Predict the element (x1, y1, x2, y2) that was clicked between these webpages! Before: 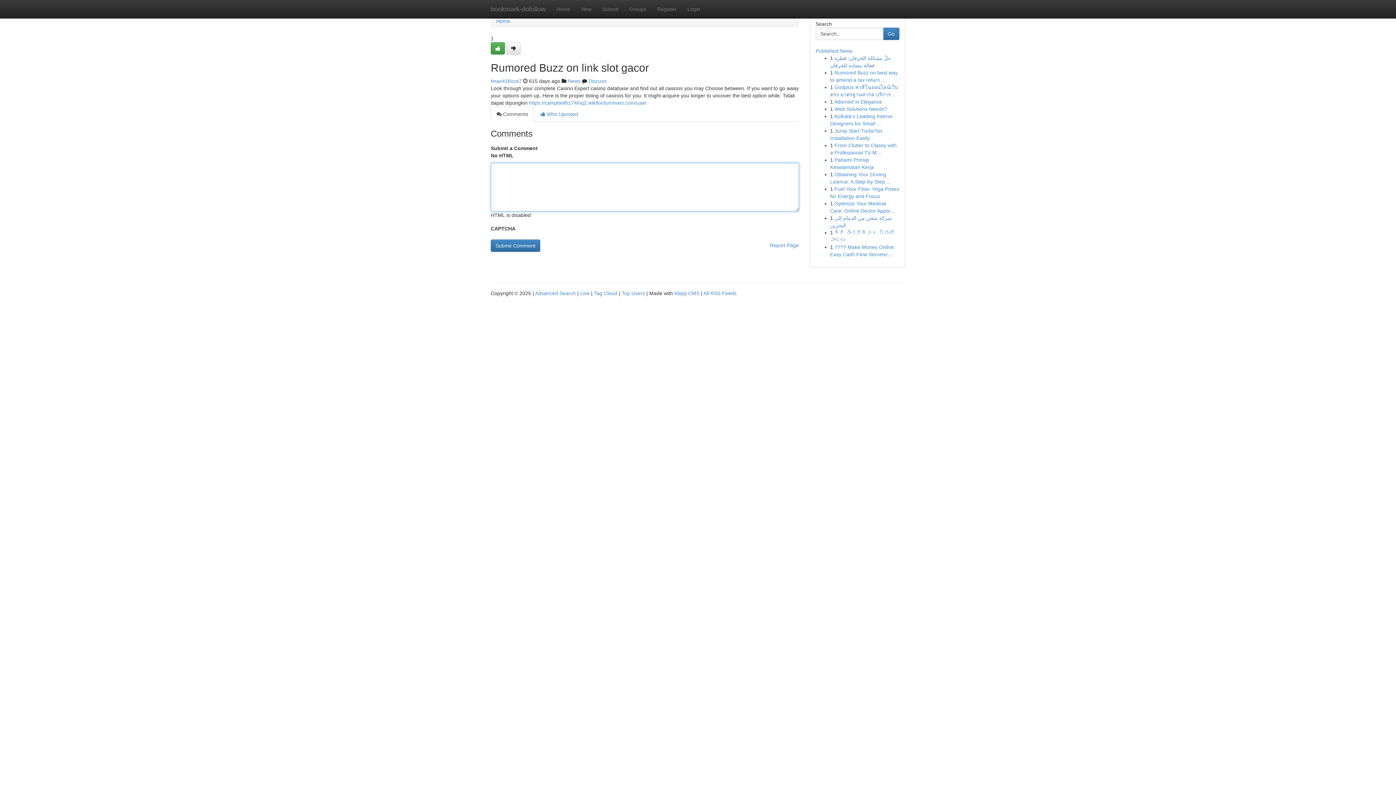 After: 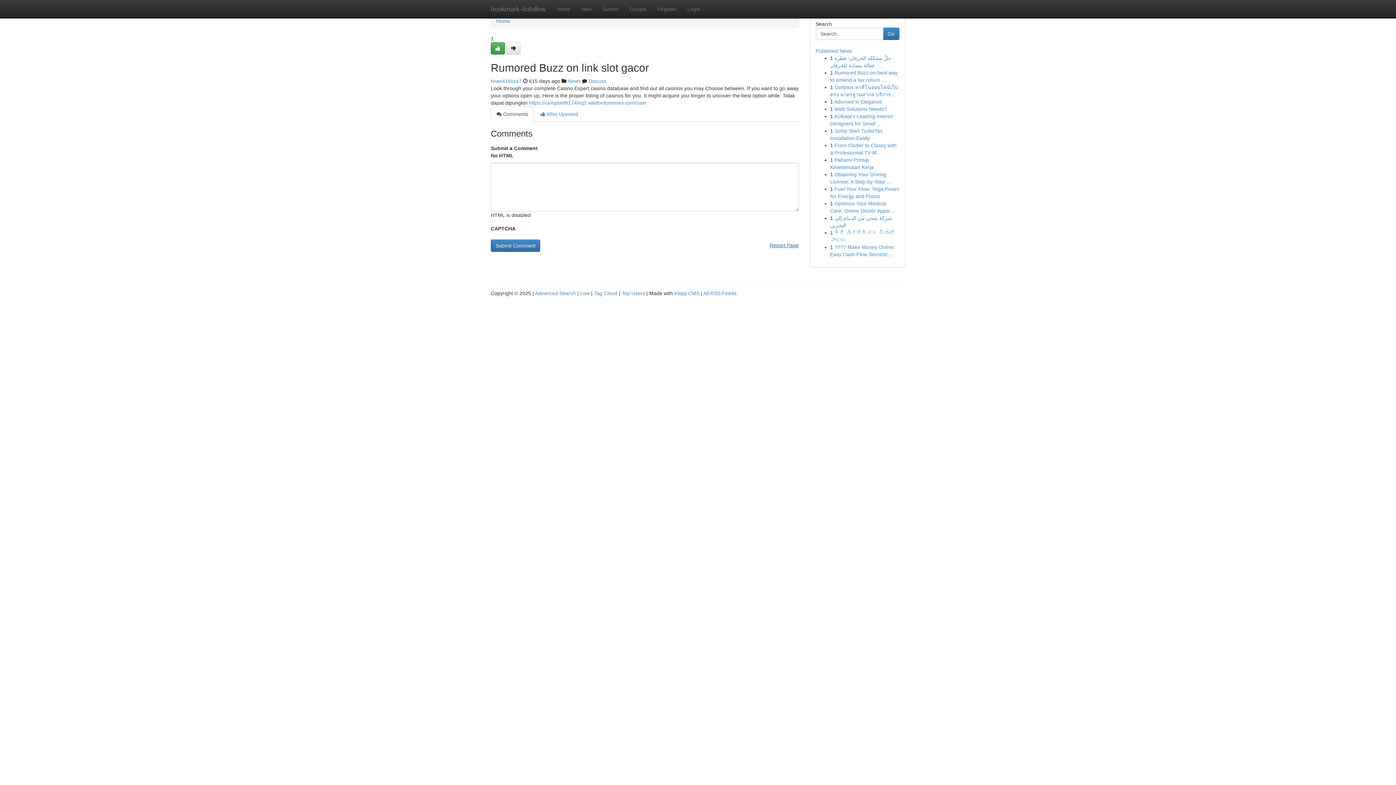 Action: bbox: (770, 239, 799, 251) label: Report Page